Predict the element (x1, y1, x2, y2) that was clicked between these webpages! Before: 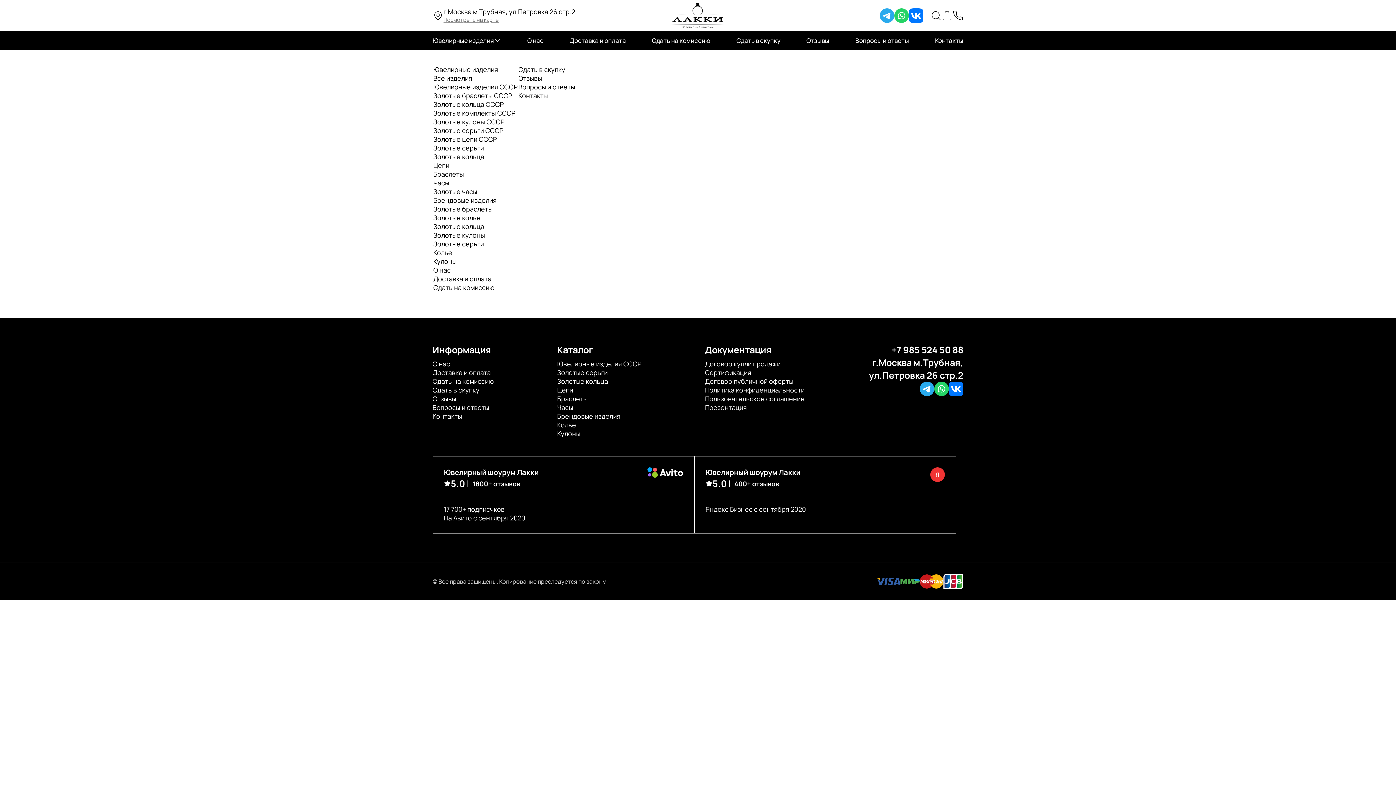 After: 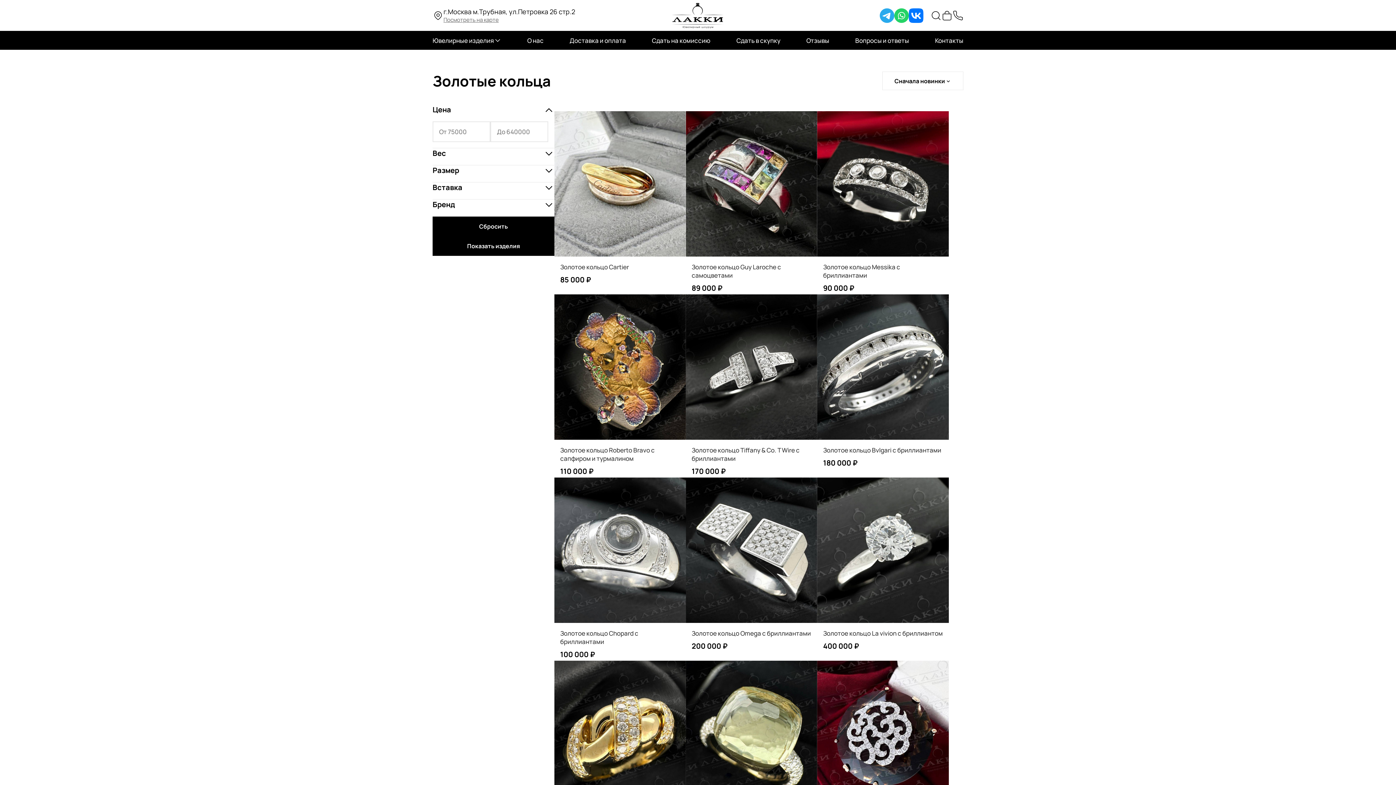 Action: label: Золотые кольца bbox: (433, 222, 517, 230)